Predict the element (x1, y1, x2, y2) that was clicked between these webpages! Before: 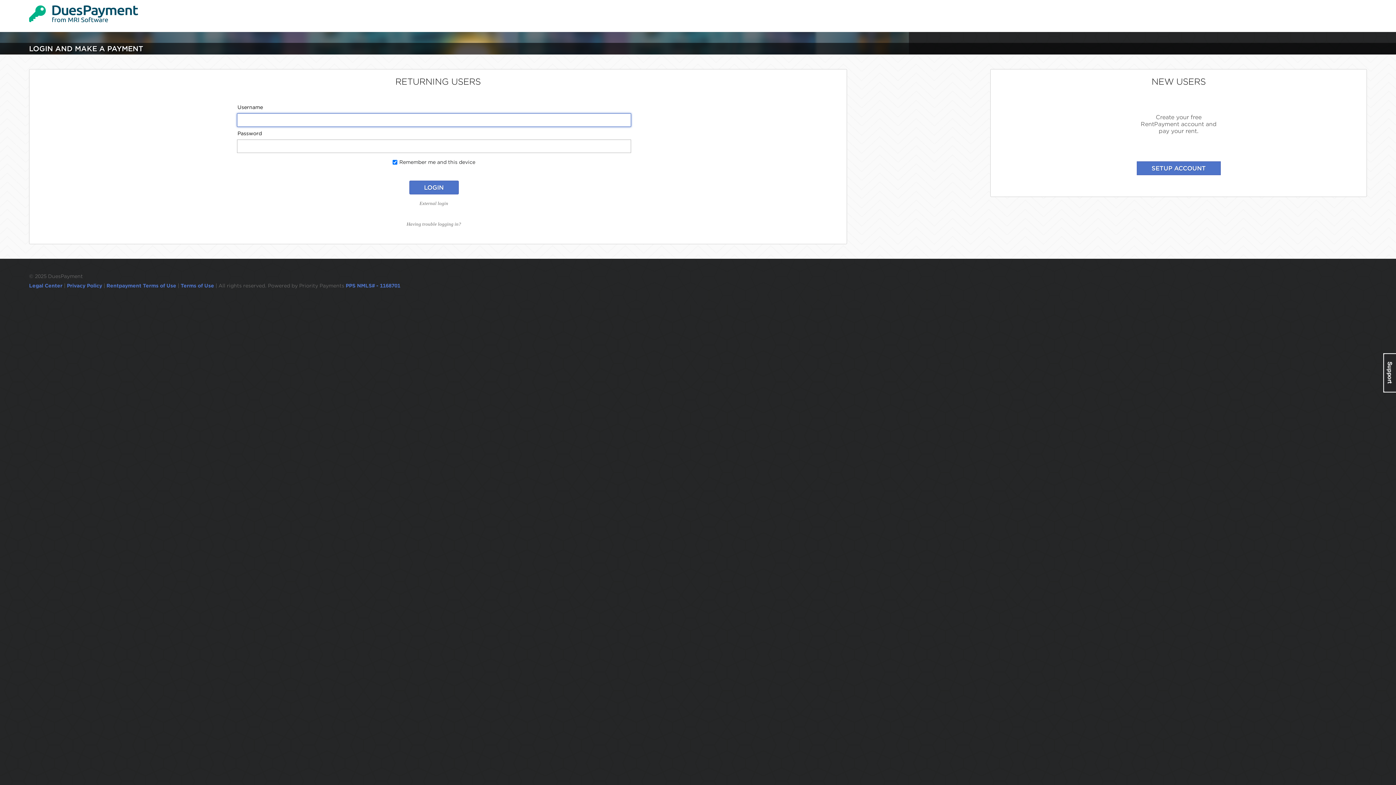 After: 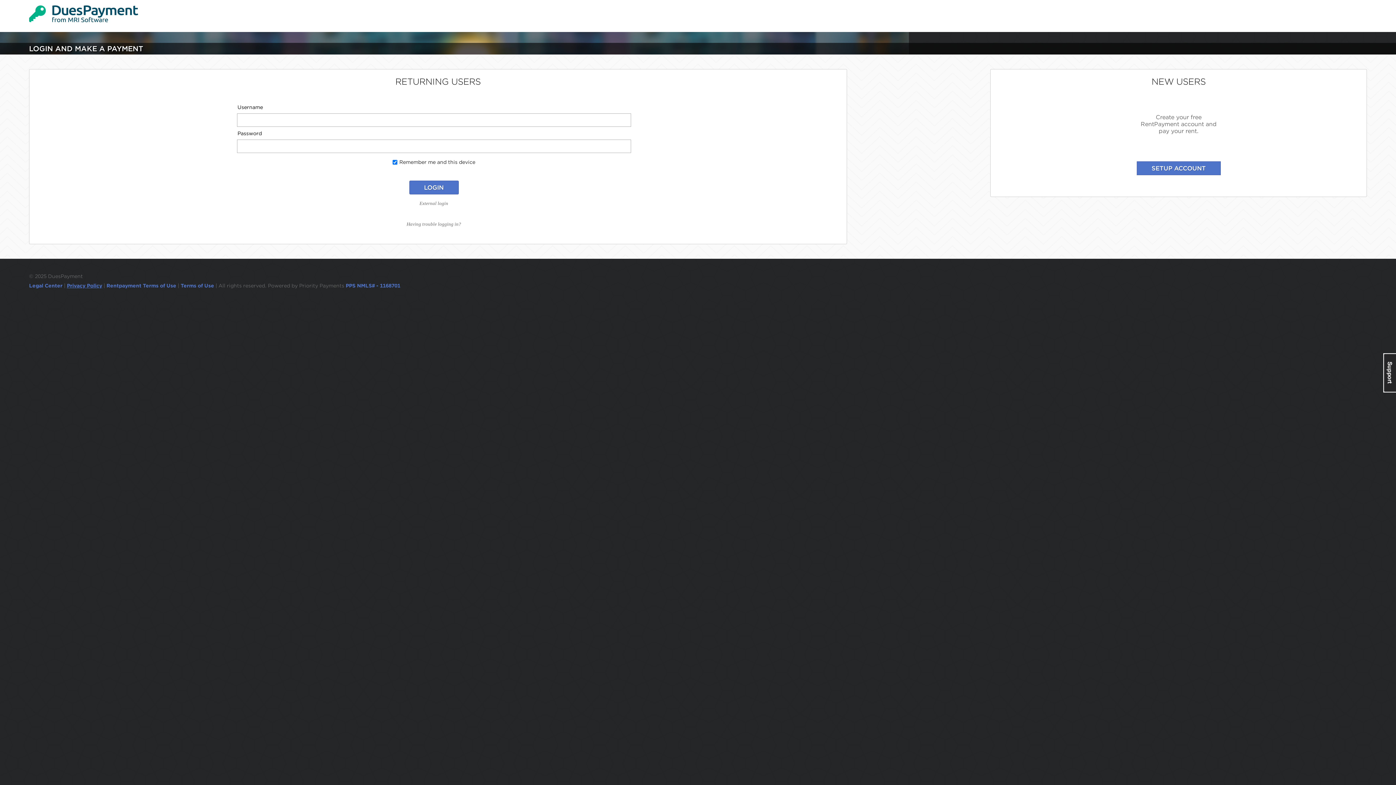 Action: label: Privacy Policy bbox: (66, 282, 102, 288)